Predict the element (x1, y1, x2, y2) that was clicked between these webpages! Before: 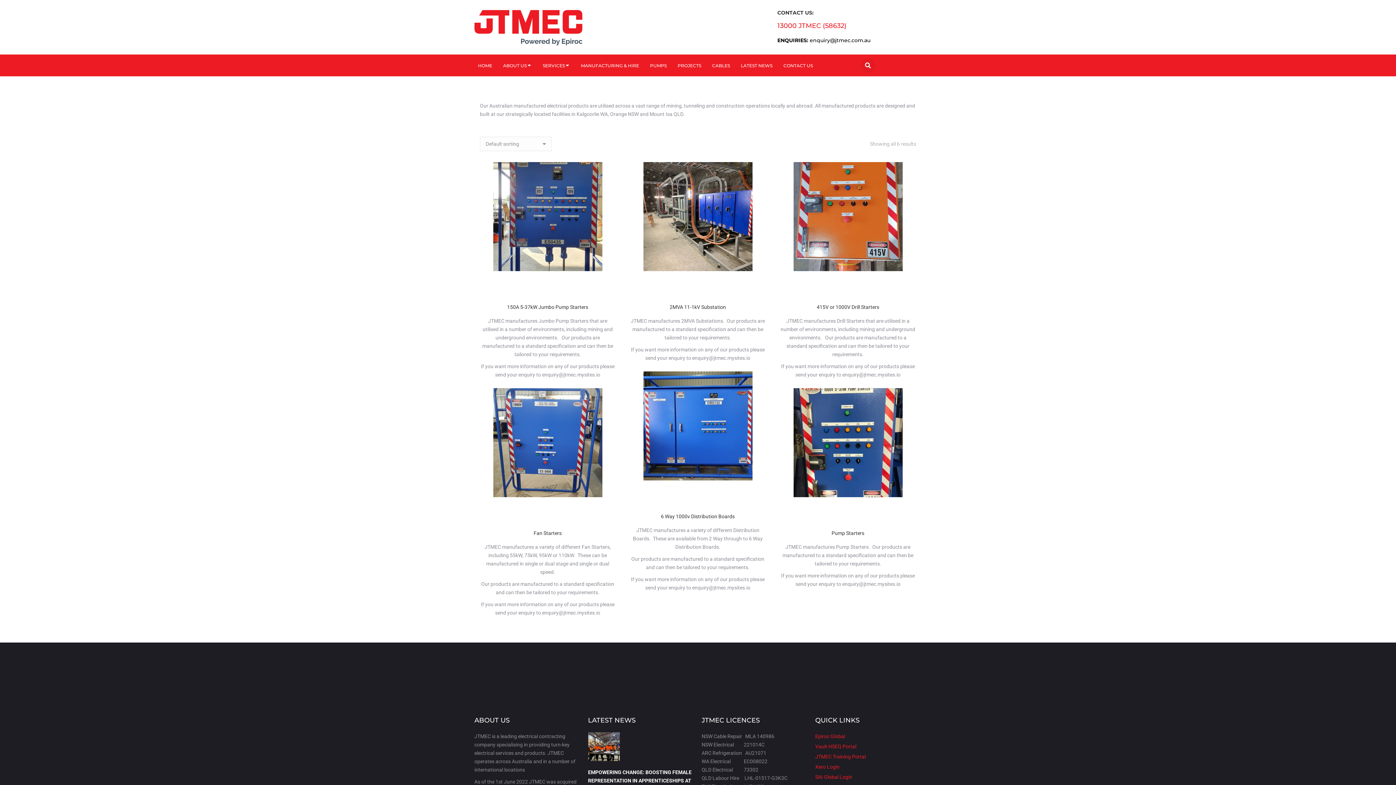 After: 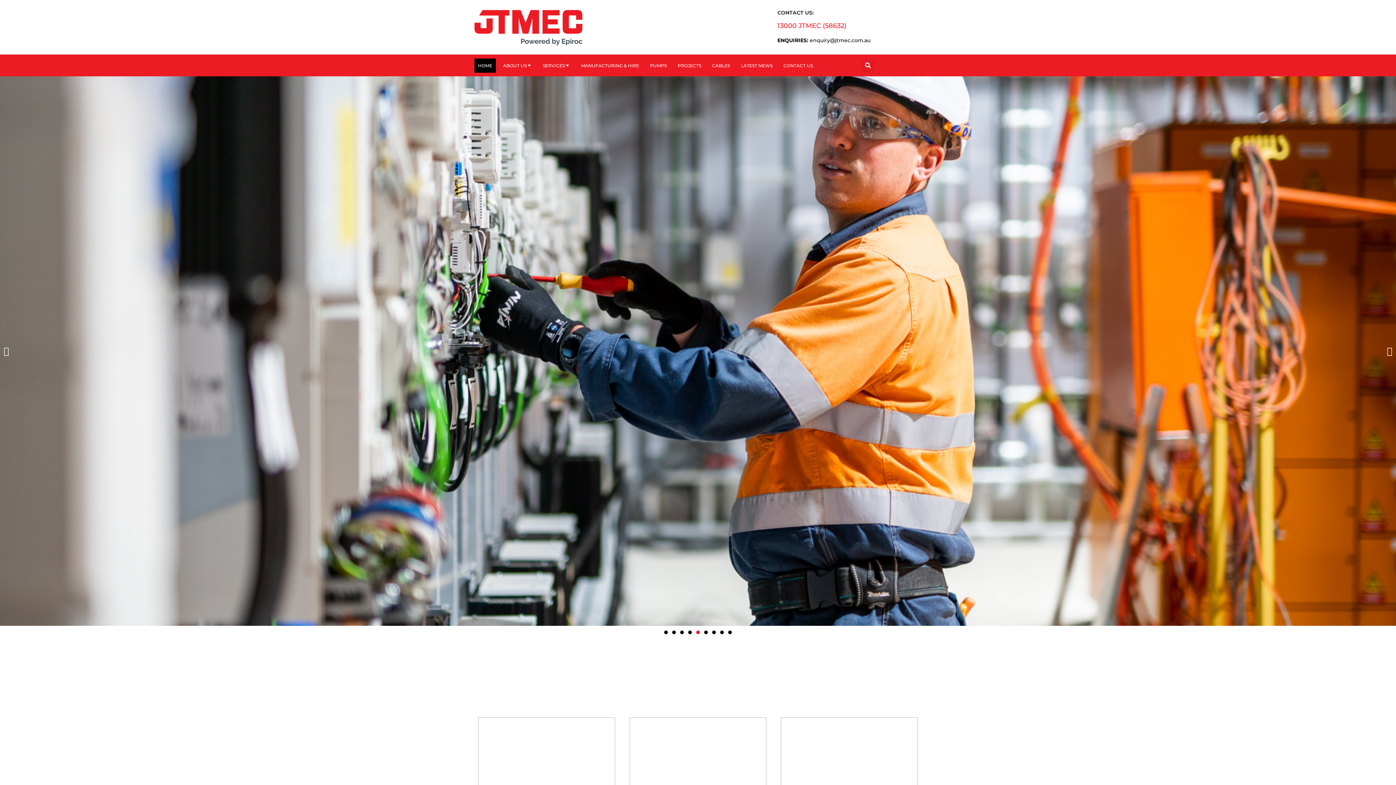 Action: label: HOME bbox: (474, 58, 496, 72)